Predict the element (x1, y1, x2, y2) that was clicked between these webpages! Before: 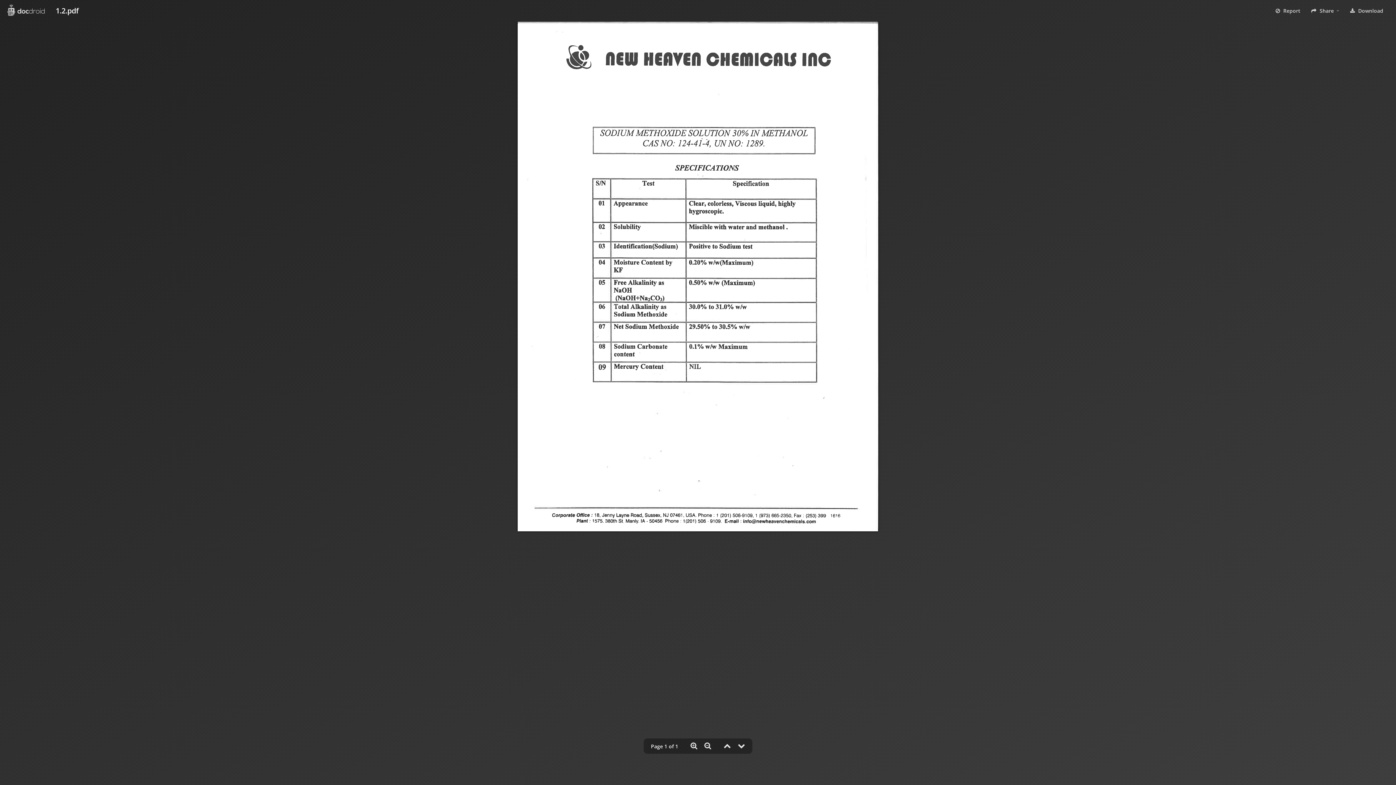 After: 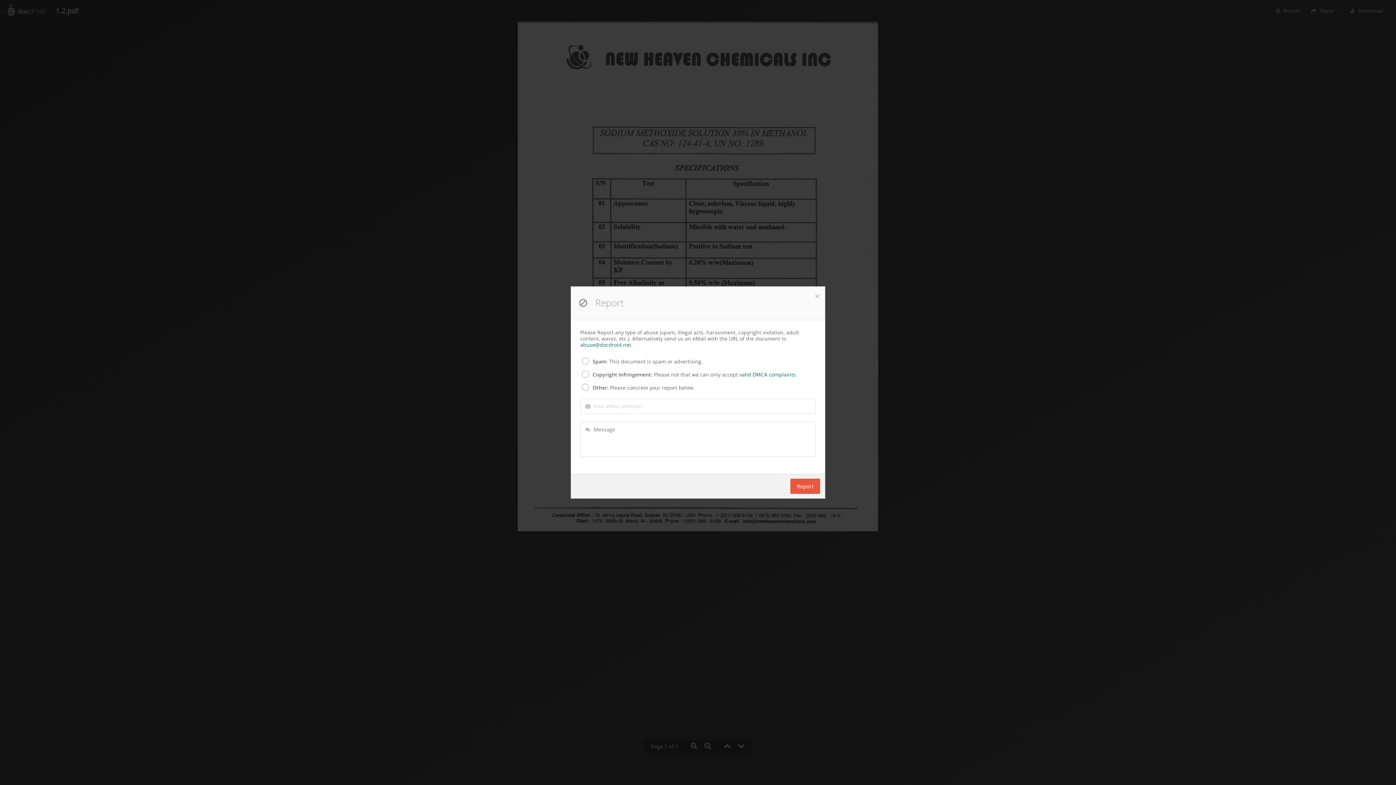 Action: bbox: (1270, 0, 1306, 21) label:  Report